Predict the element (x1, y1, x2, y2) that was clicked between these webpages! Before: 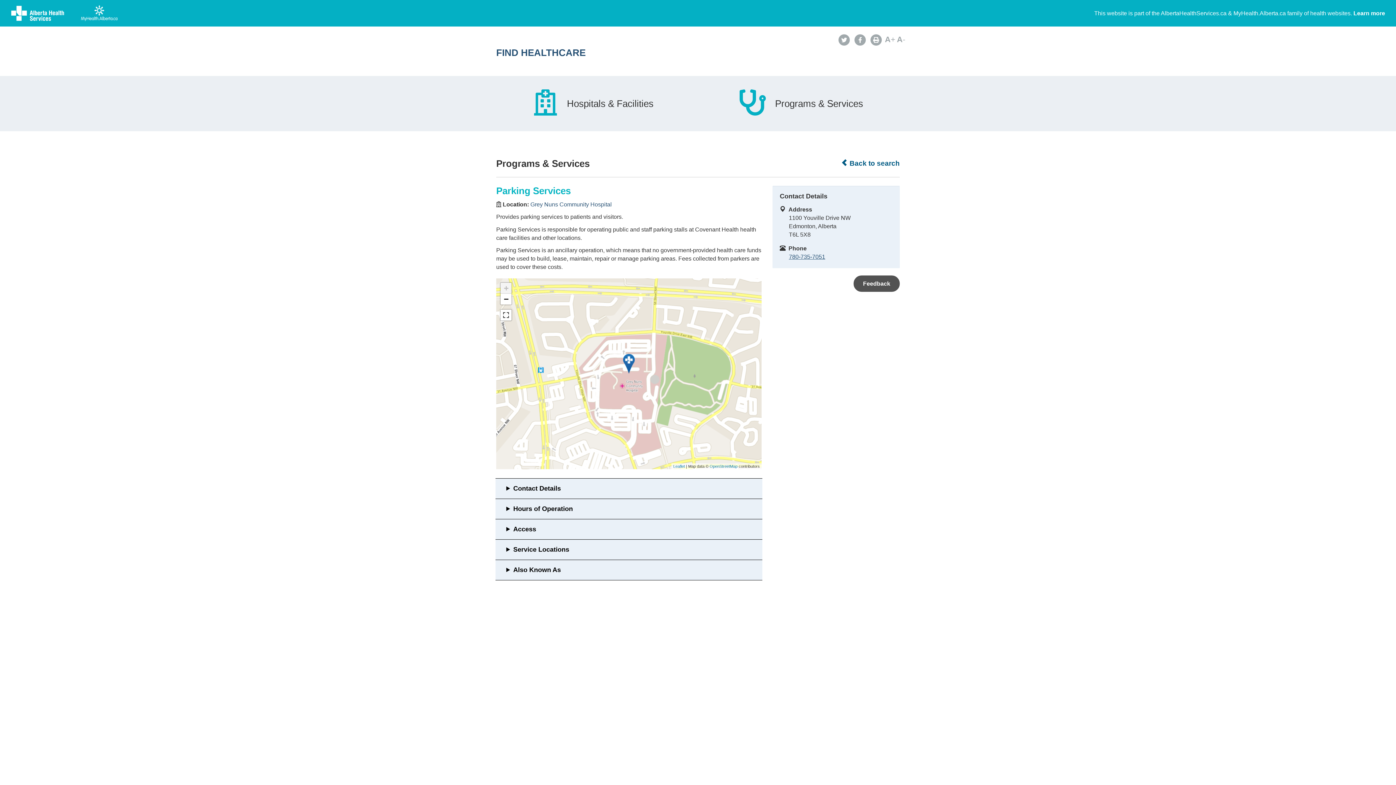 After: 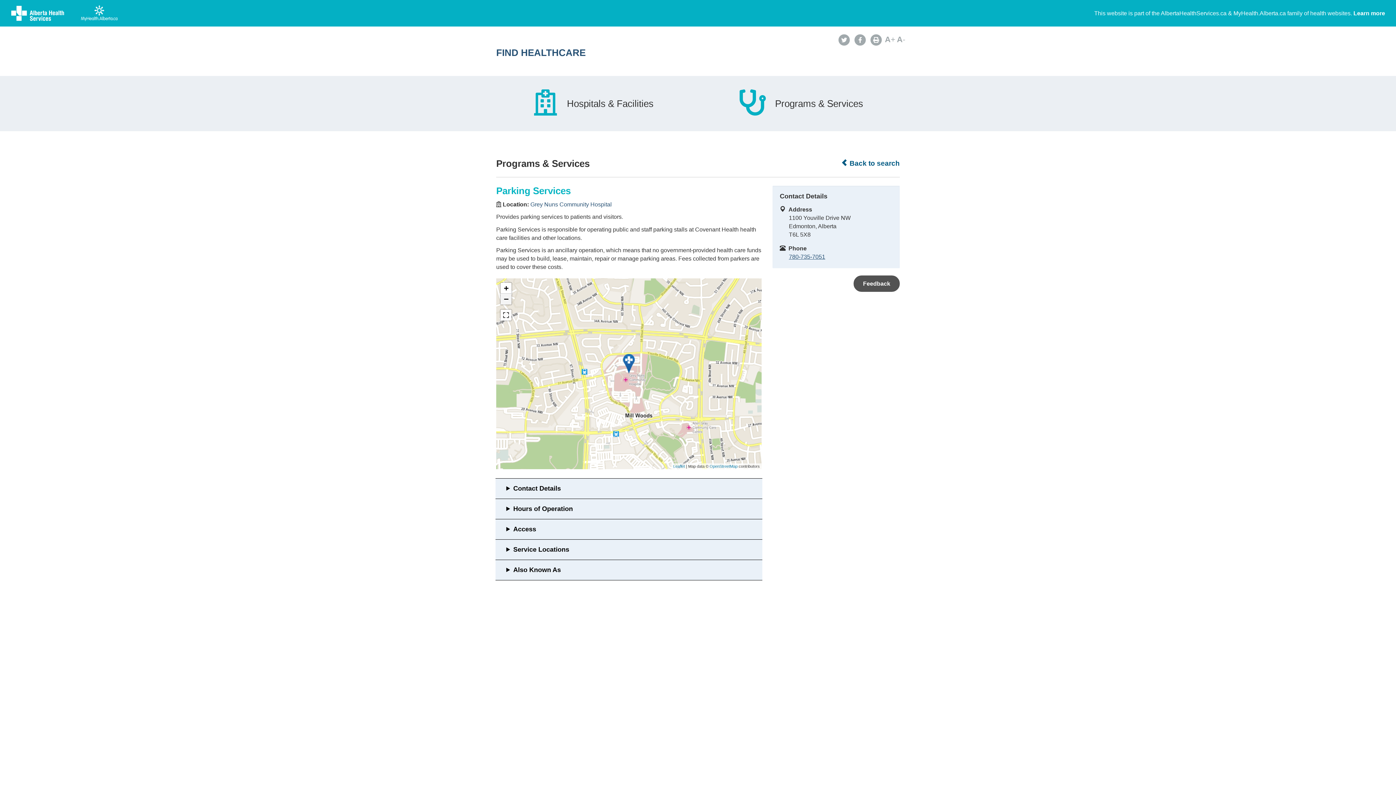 Action: label: Zoom out bbox: (500, 293, 511, 304)